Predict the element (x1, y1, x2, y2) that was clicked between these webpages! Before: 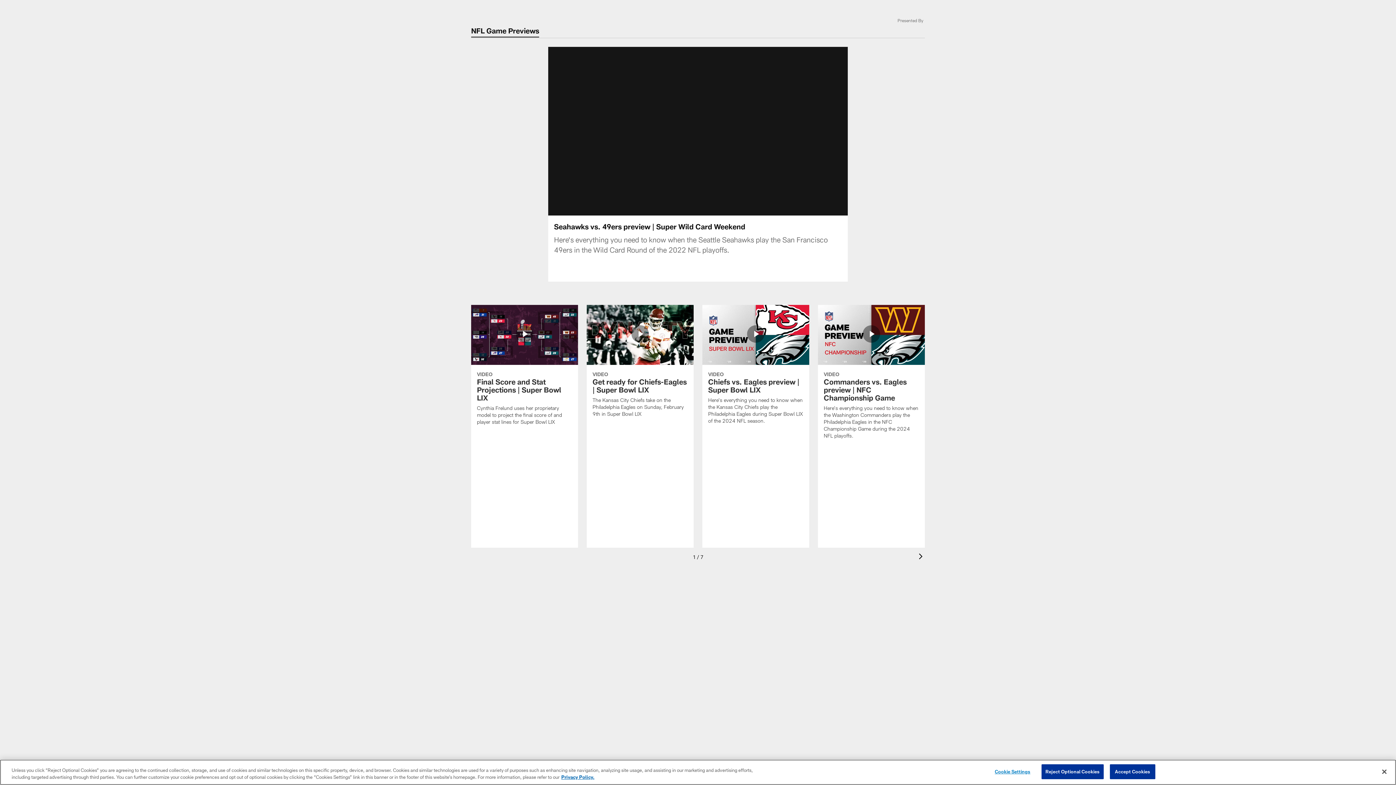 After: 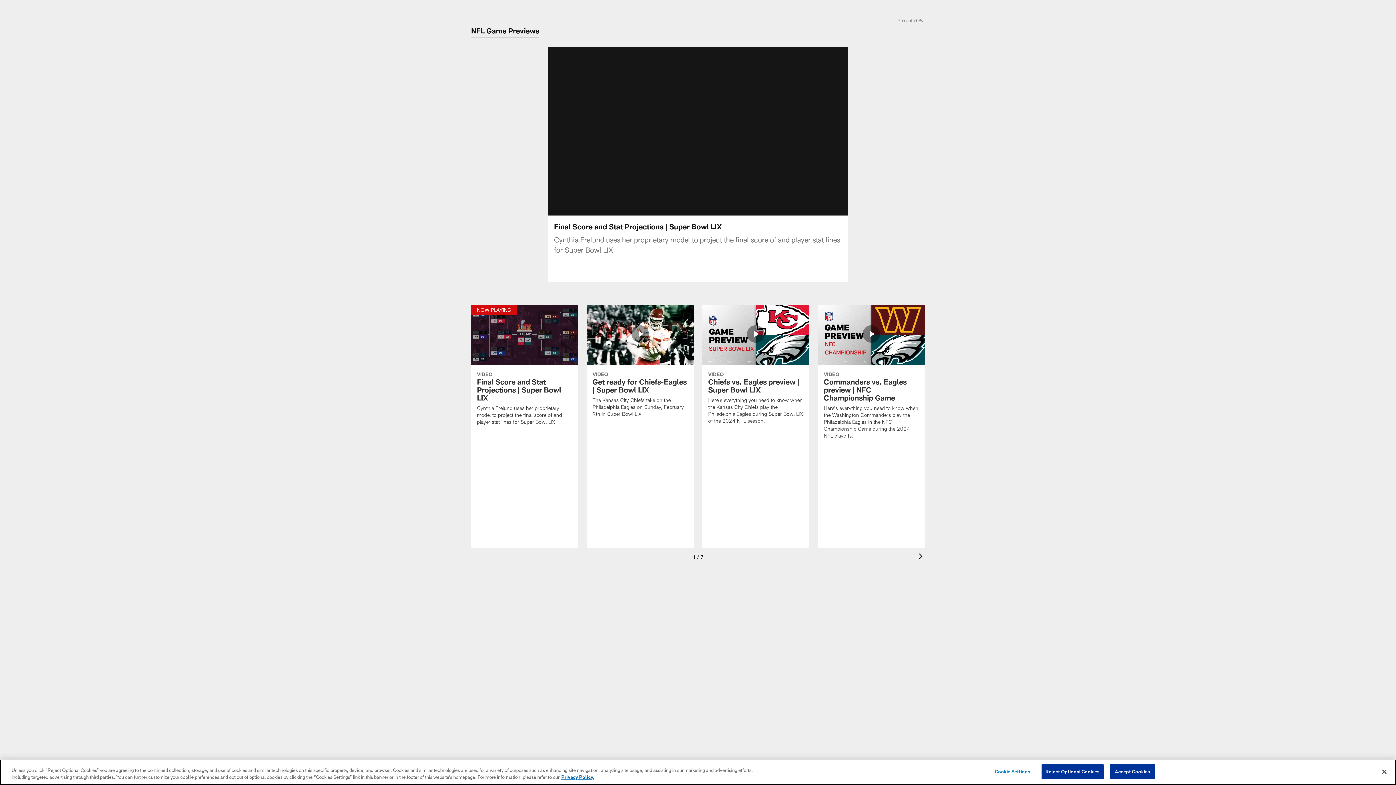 Action: label: Final Score and Stat Projections | Super Bowl LIX bbox: (471, 304, 578, 434)